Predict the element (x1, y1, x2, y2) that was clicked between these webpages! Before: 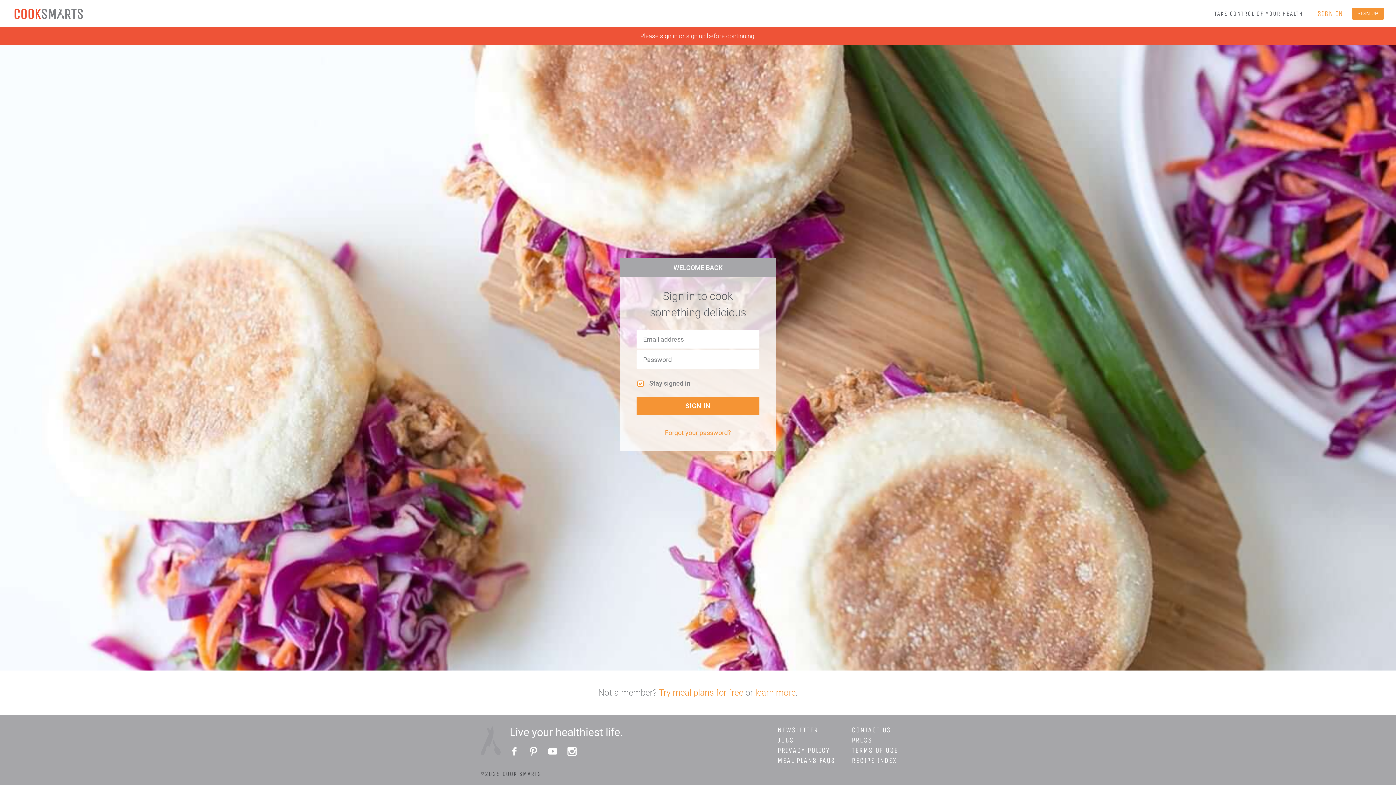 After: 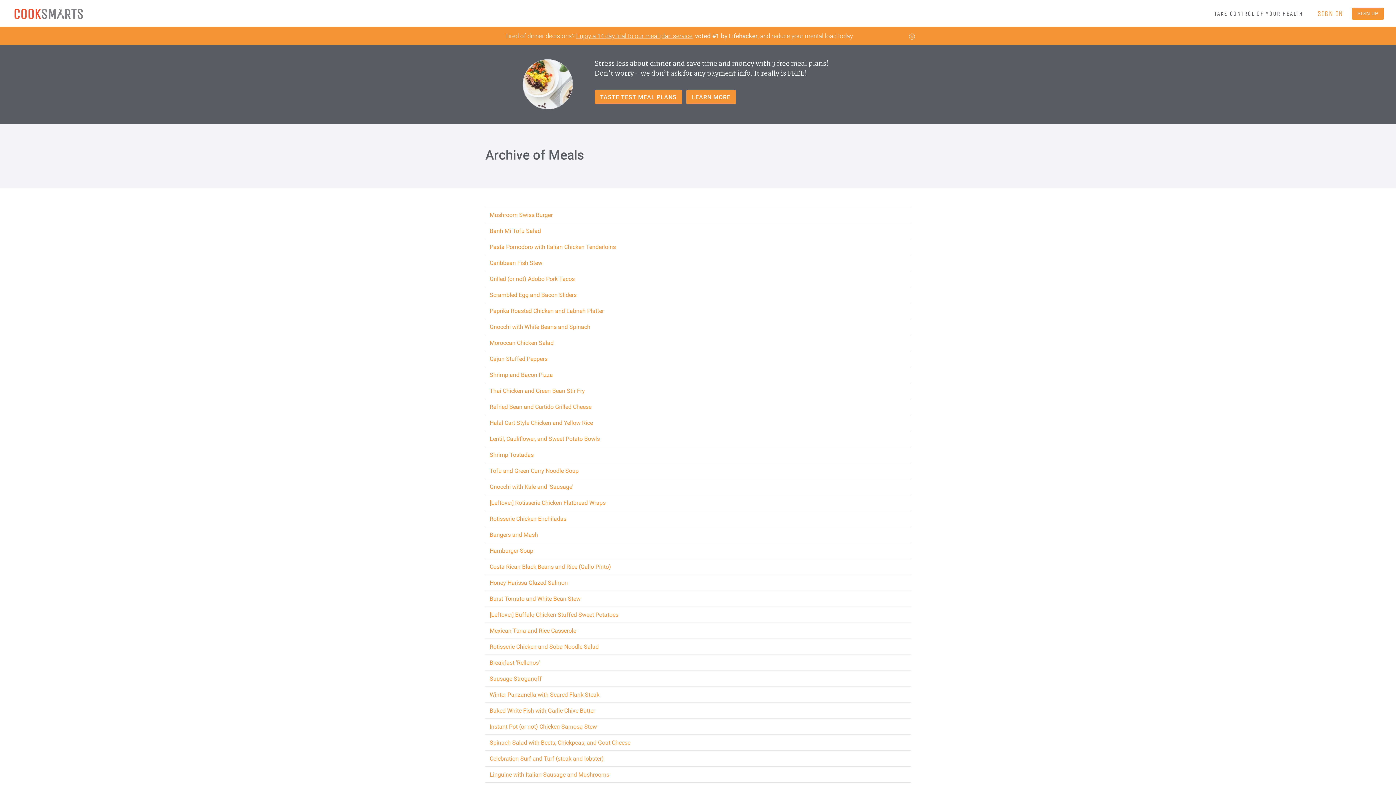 Action: bbox: (852, 756, 896, 765) label: RECIPE INDEX